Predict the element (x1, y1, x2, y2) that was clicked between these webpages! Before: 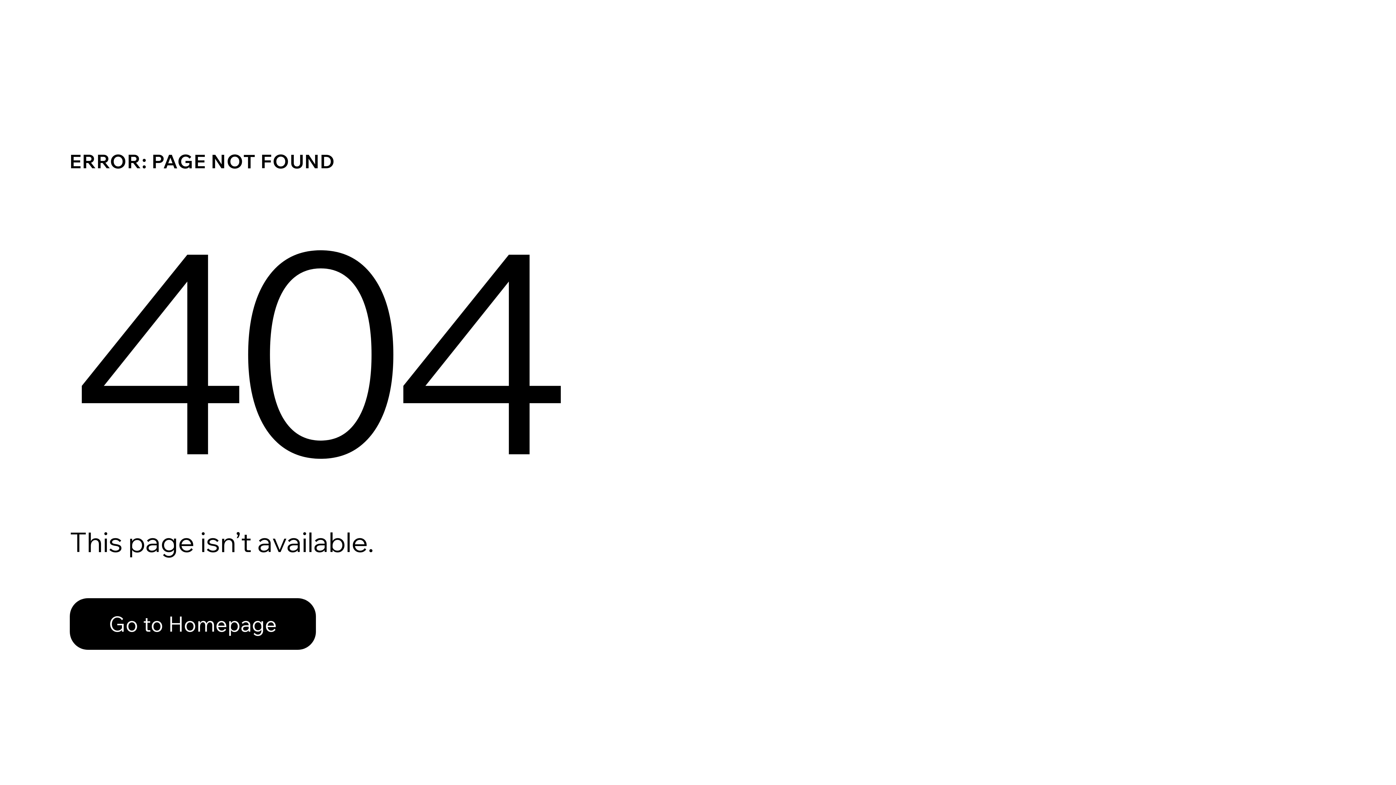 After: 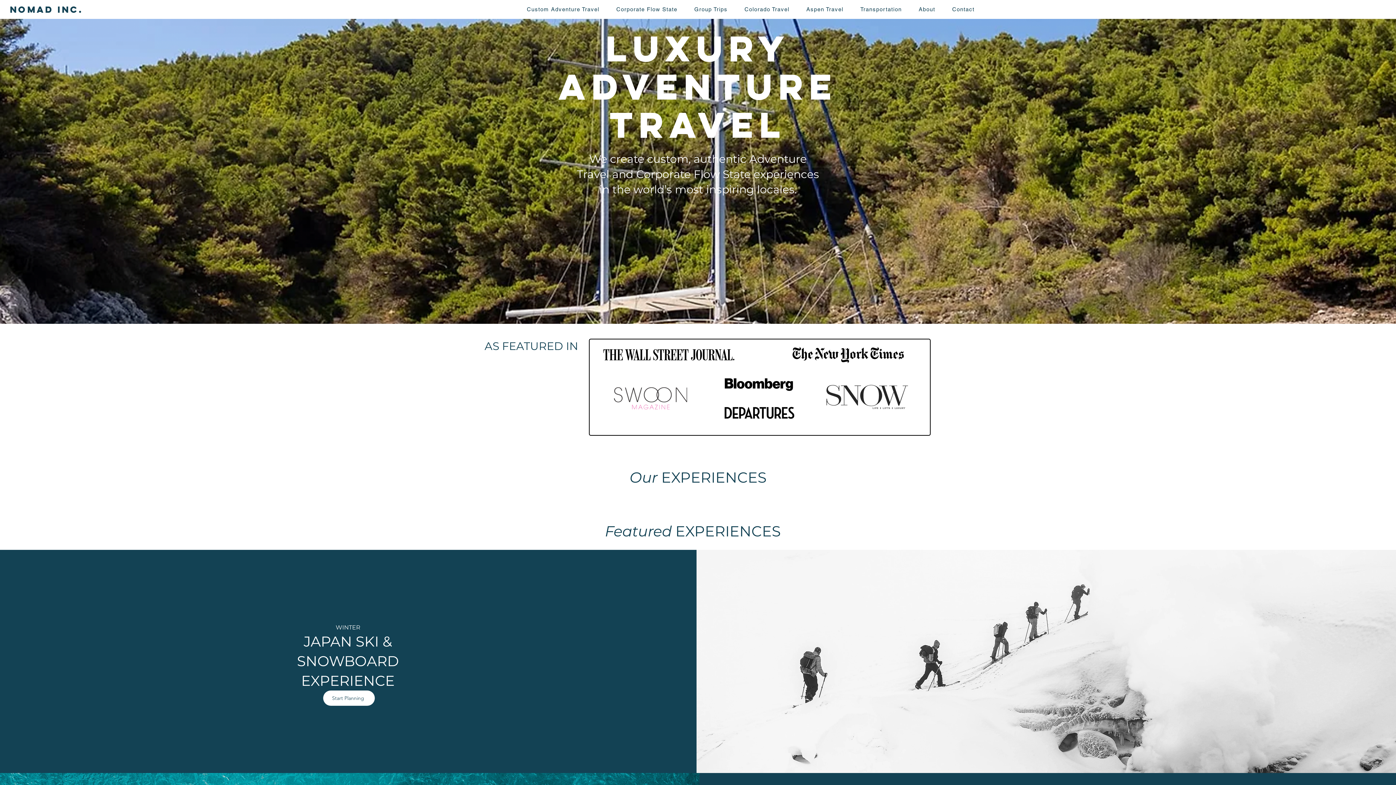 Action: bbox: (69, 582, 768, 659) label: Go to Homepage